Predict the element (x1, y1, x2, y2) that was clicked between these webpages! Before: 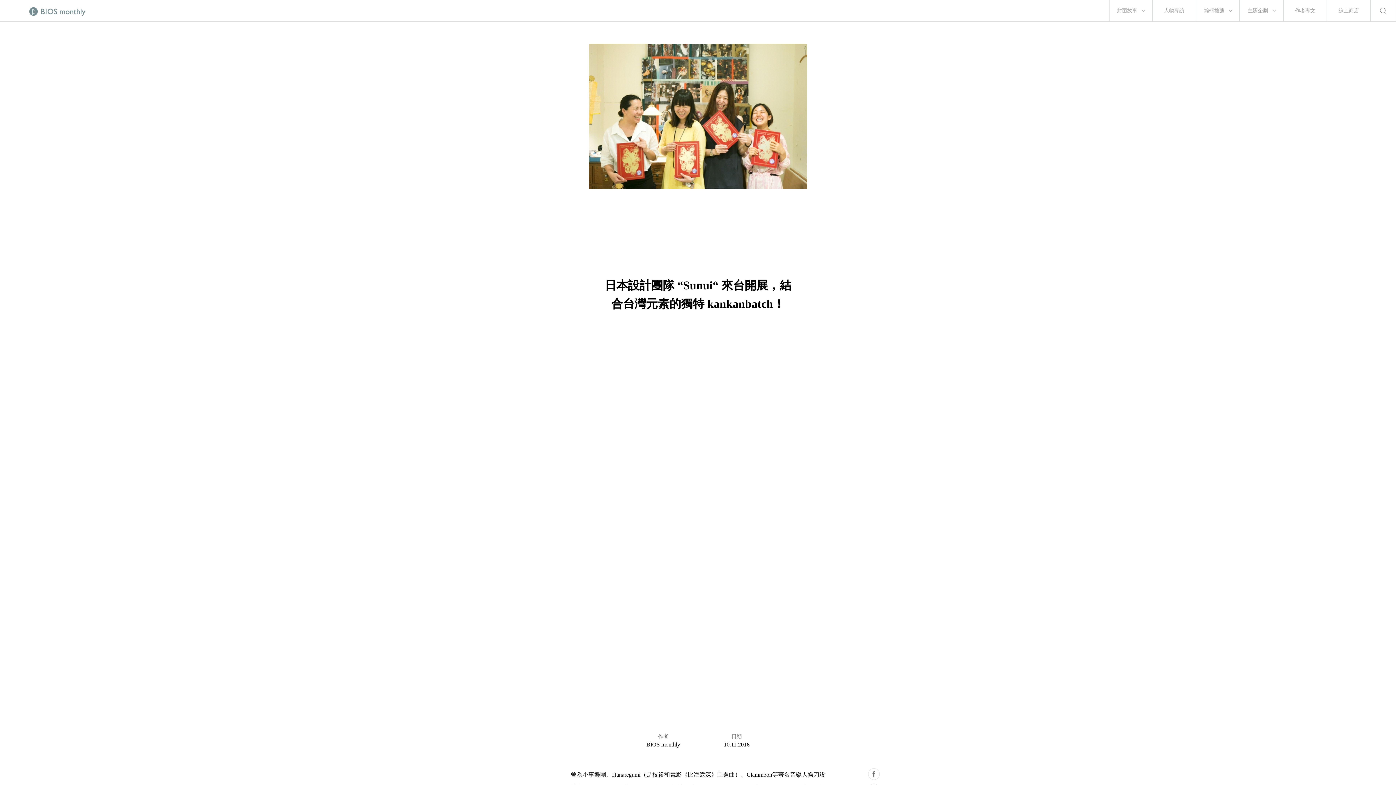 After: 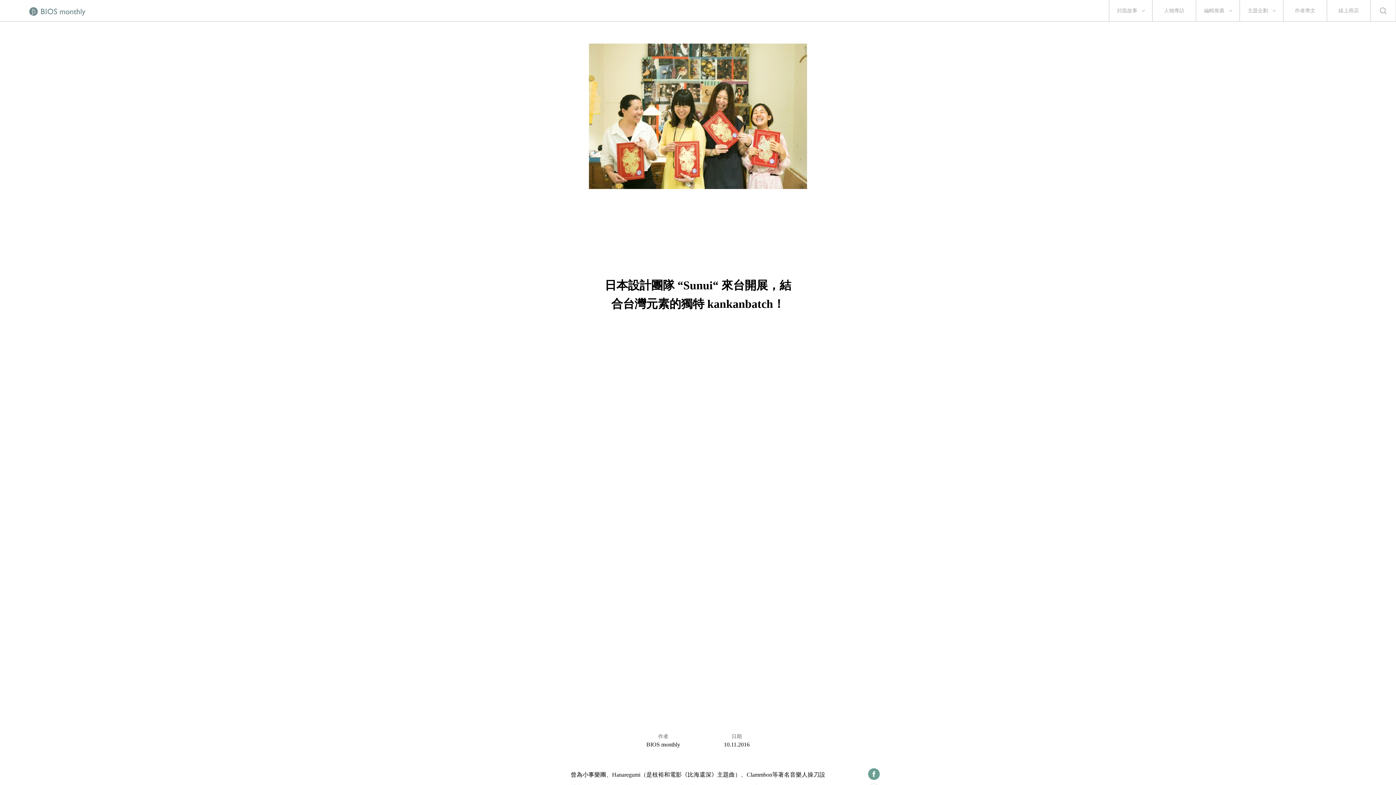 Action: bbox: (868, 768, 880, 780)